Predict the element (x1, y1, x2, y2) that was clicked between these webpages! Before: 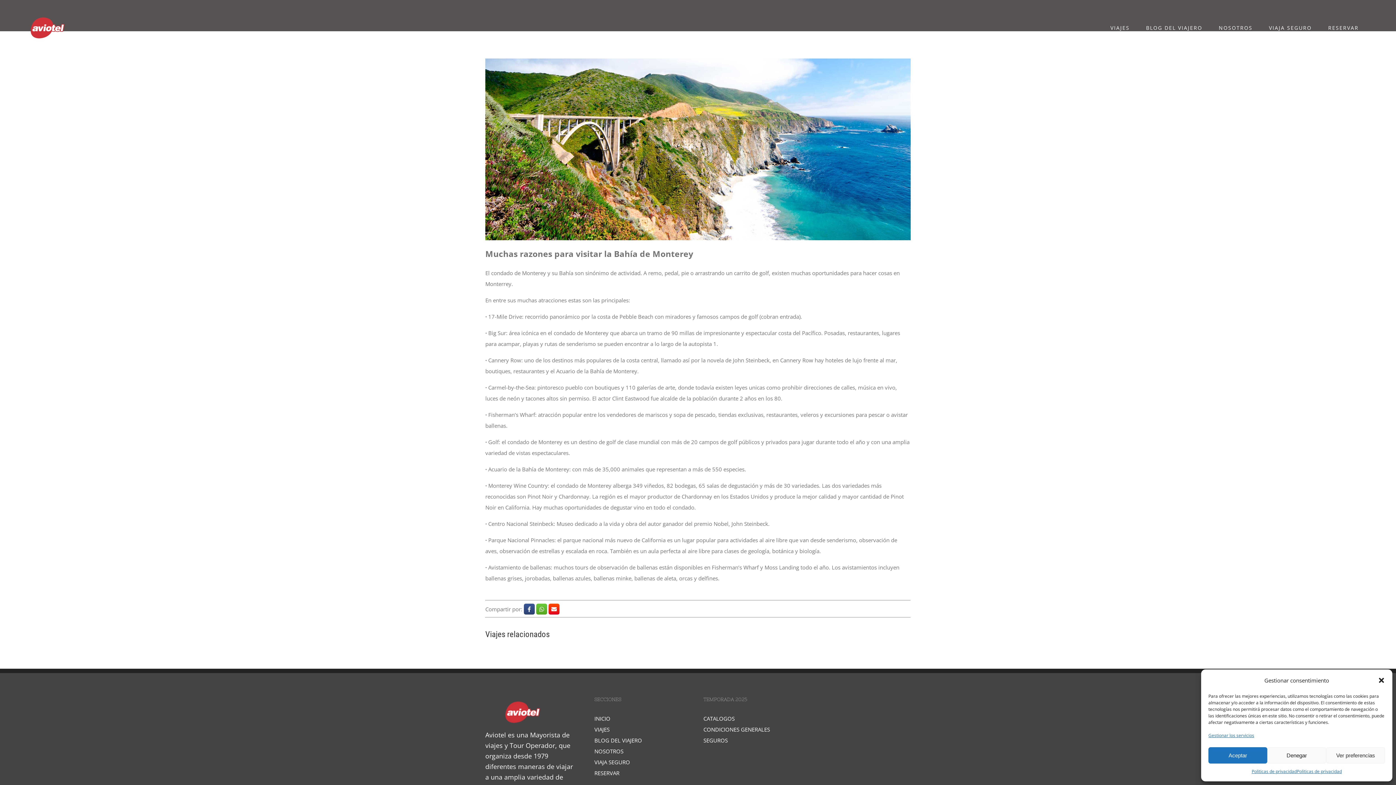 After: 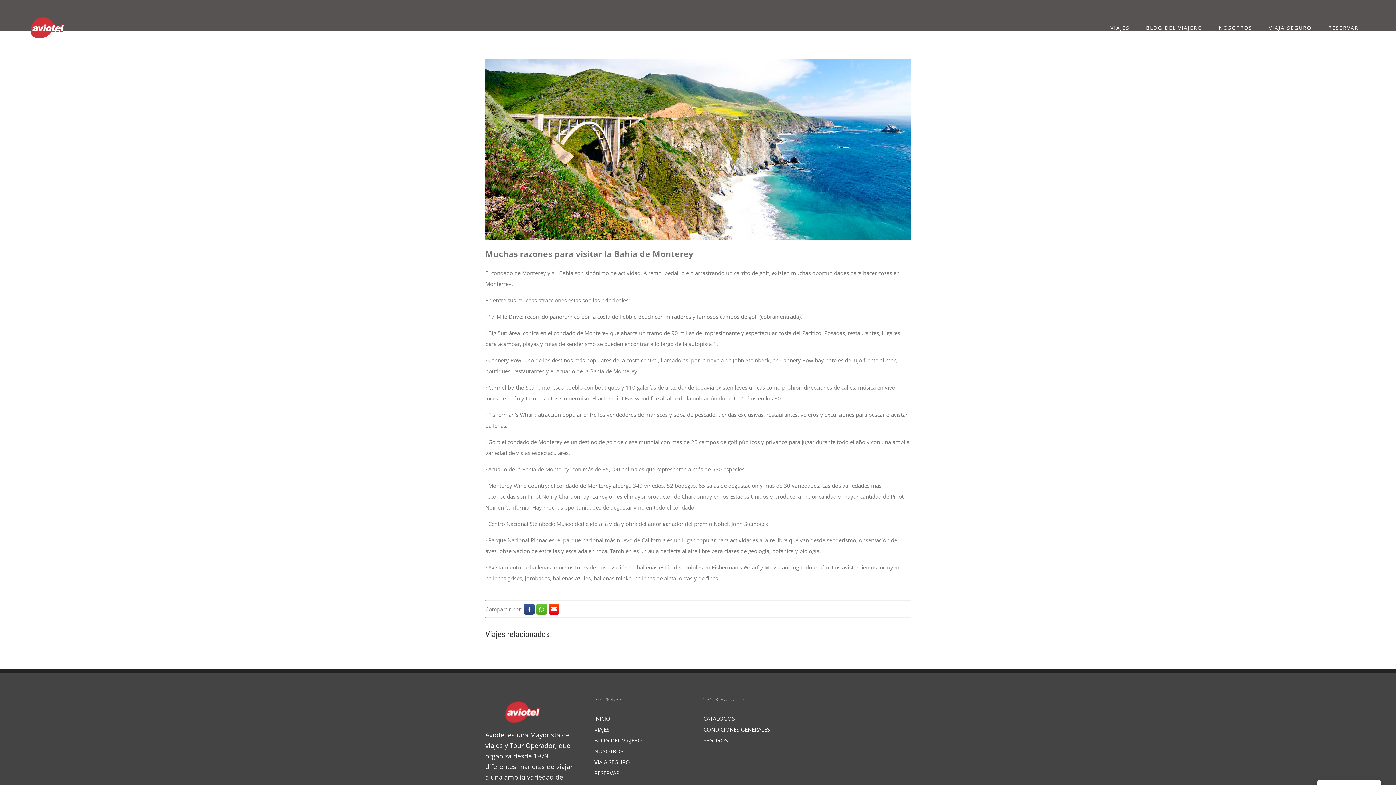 Action: bbox: (1267, 747, 1326, 764) label: Denegar